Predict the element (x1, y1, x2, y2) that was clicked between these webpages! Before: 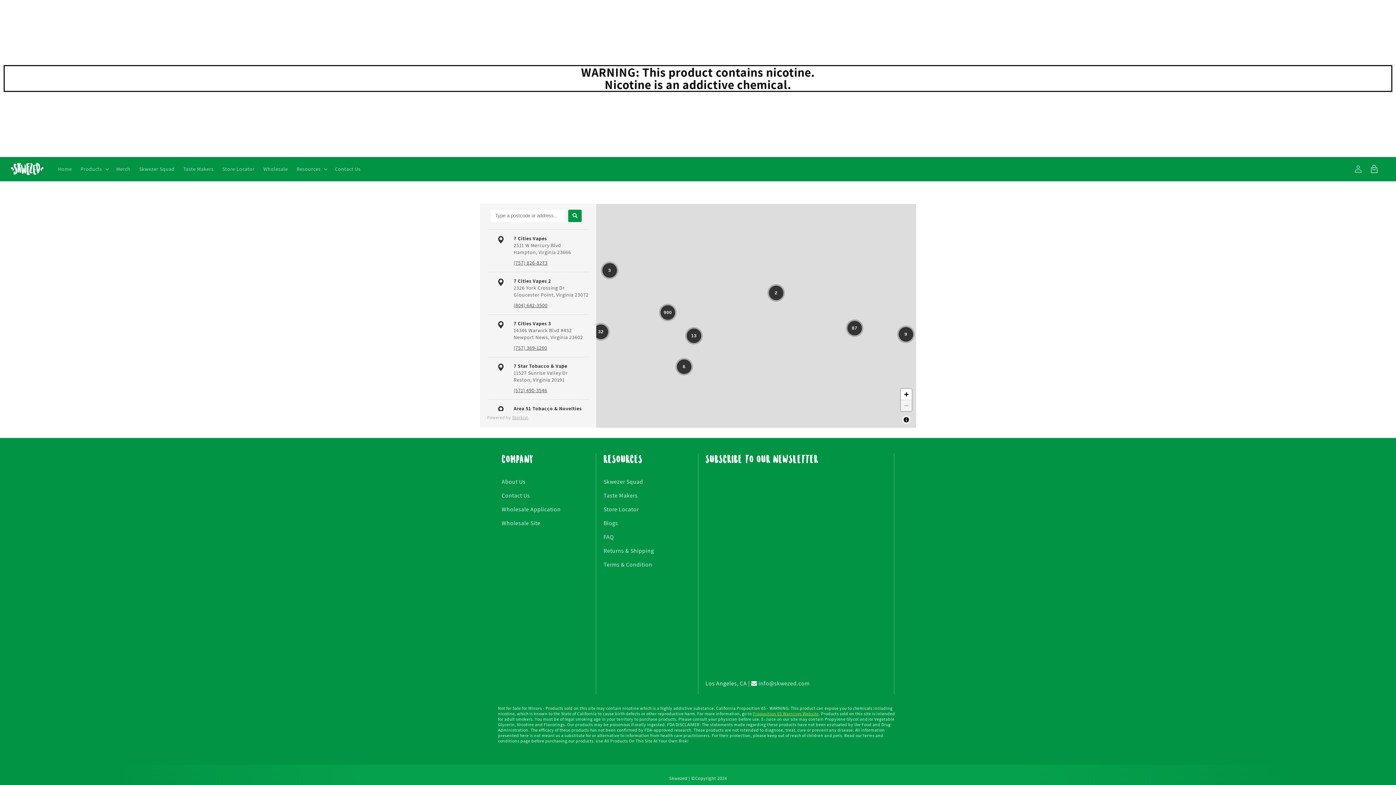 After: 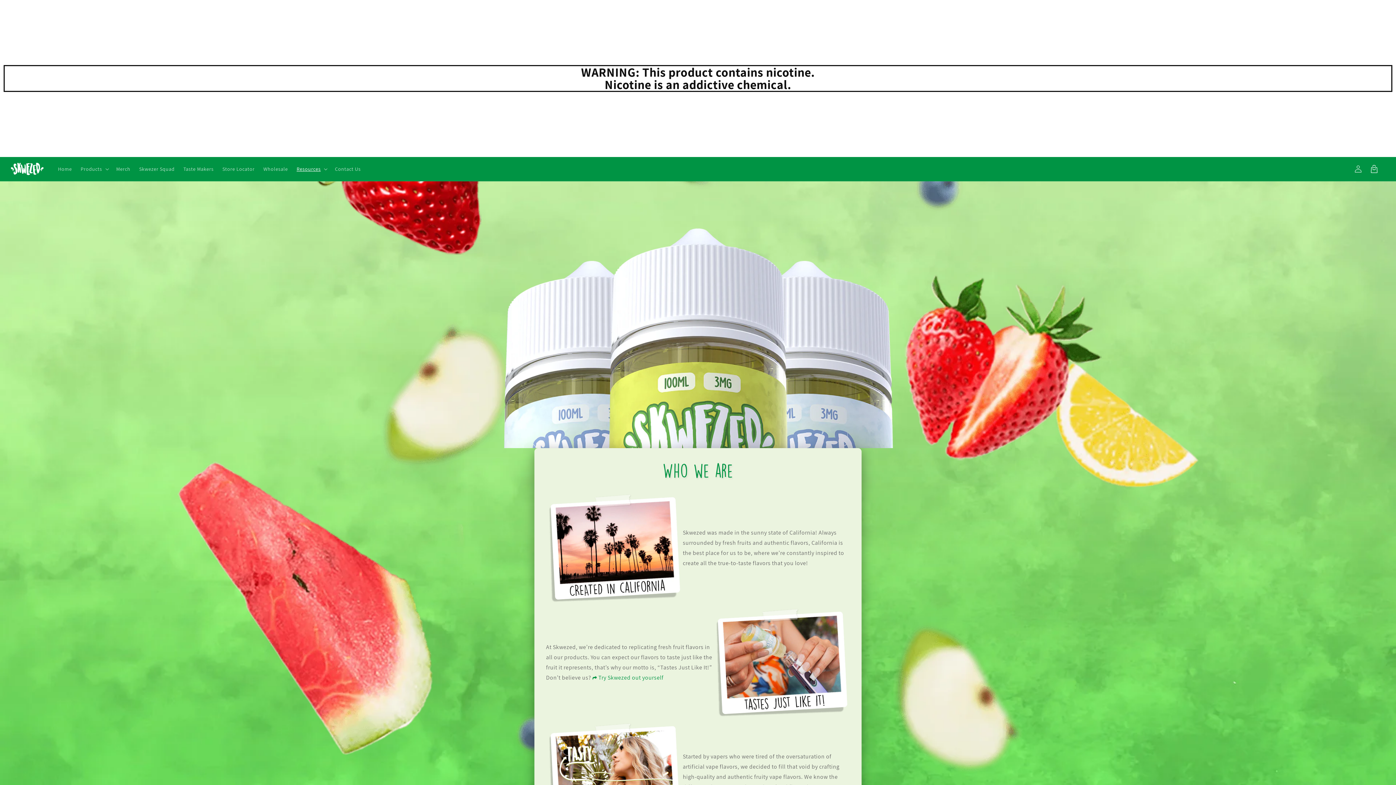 Action: label: About Us bbox: (501, 478, 525, 485)